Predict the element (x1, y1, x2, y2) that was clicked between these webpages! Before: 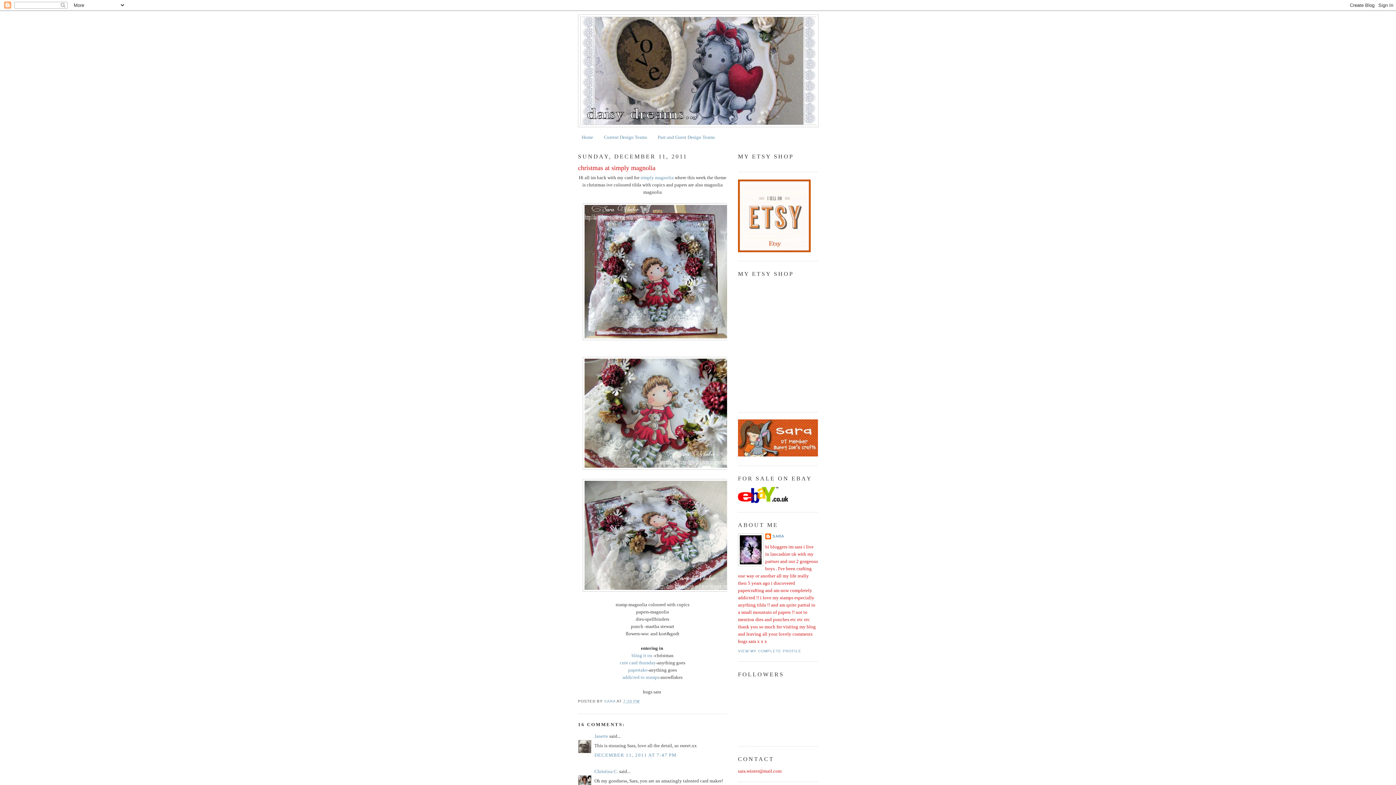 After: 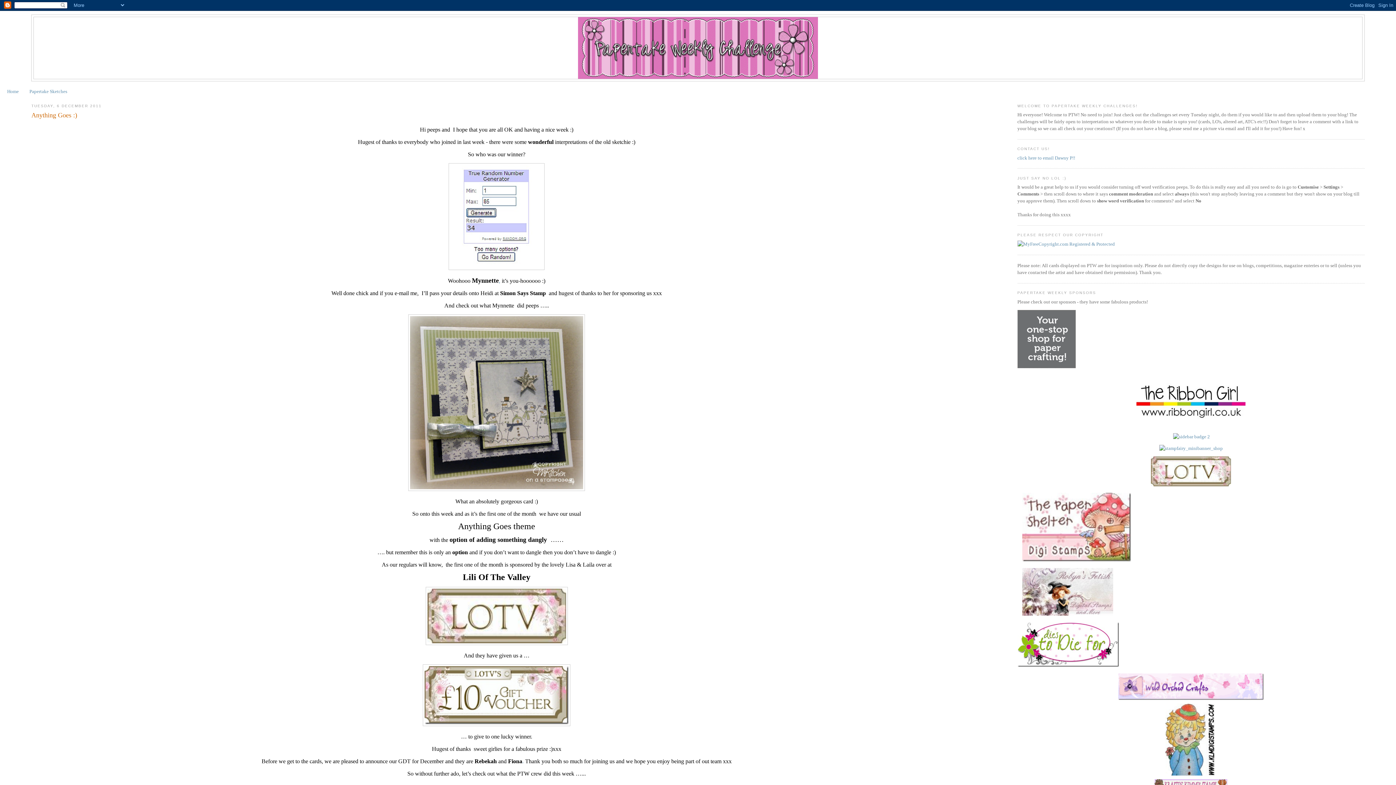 Action: label: papertake bbox: (628, 667, 647, 672)